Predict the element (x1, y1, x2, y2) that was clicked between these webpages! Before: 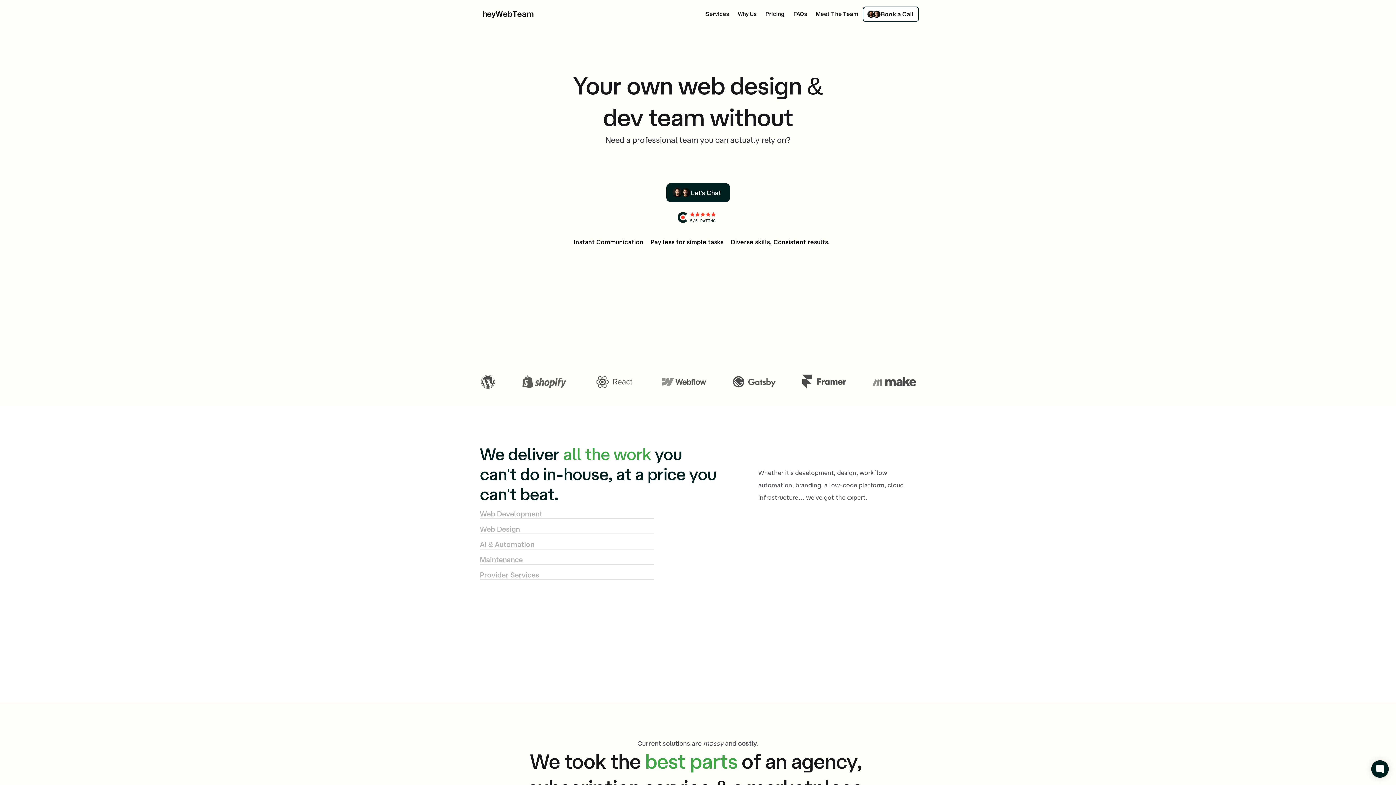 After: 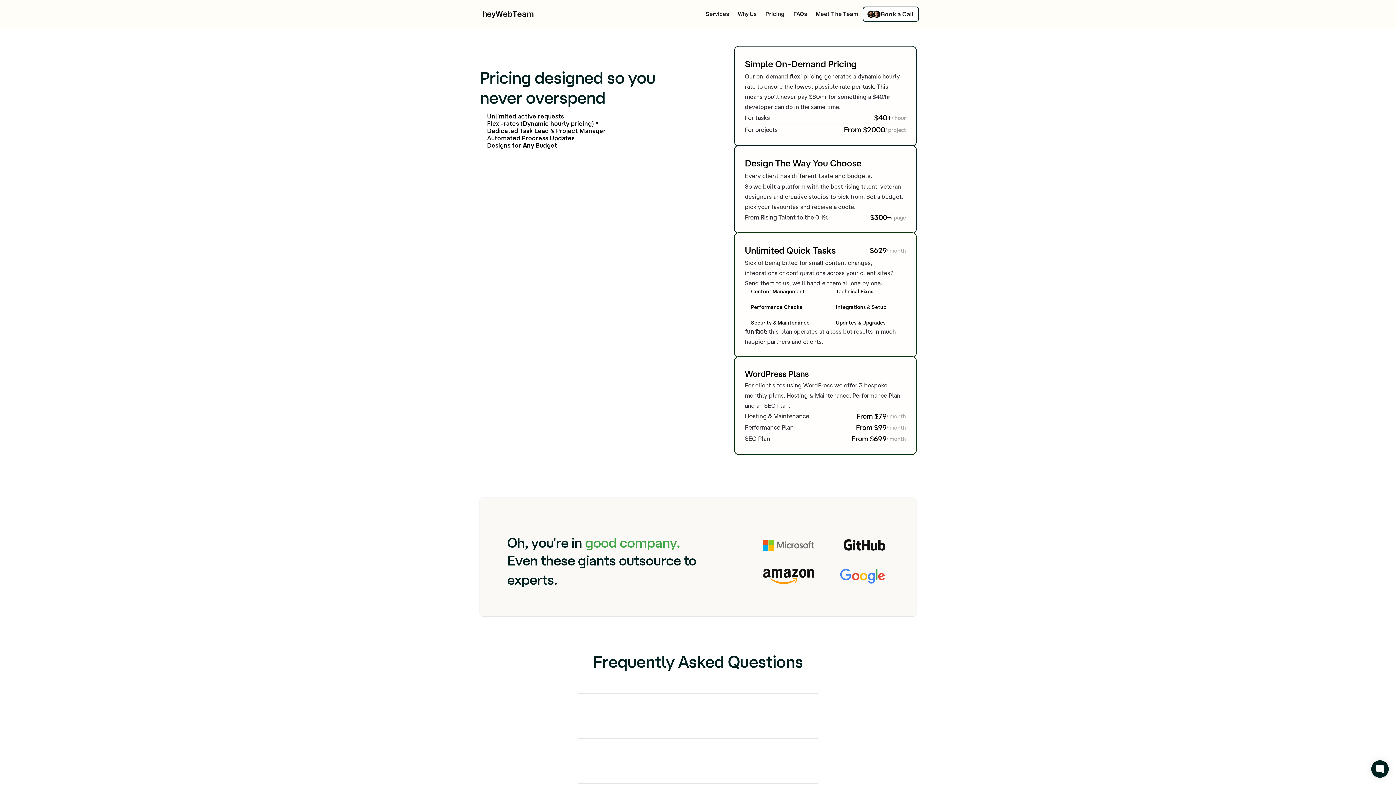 Action: bbox: (761, 8, 789, 20) label: Pricing